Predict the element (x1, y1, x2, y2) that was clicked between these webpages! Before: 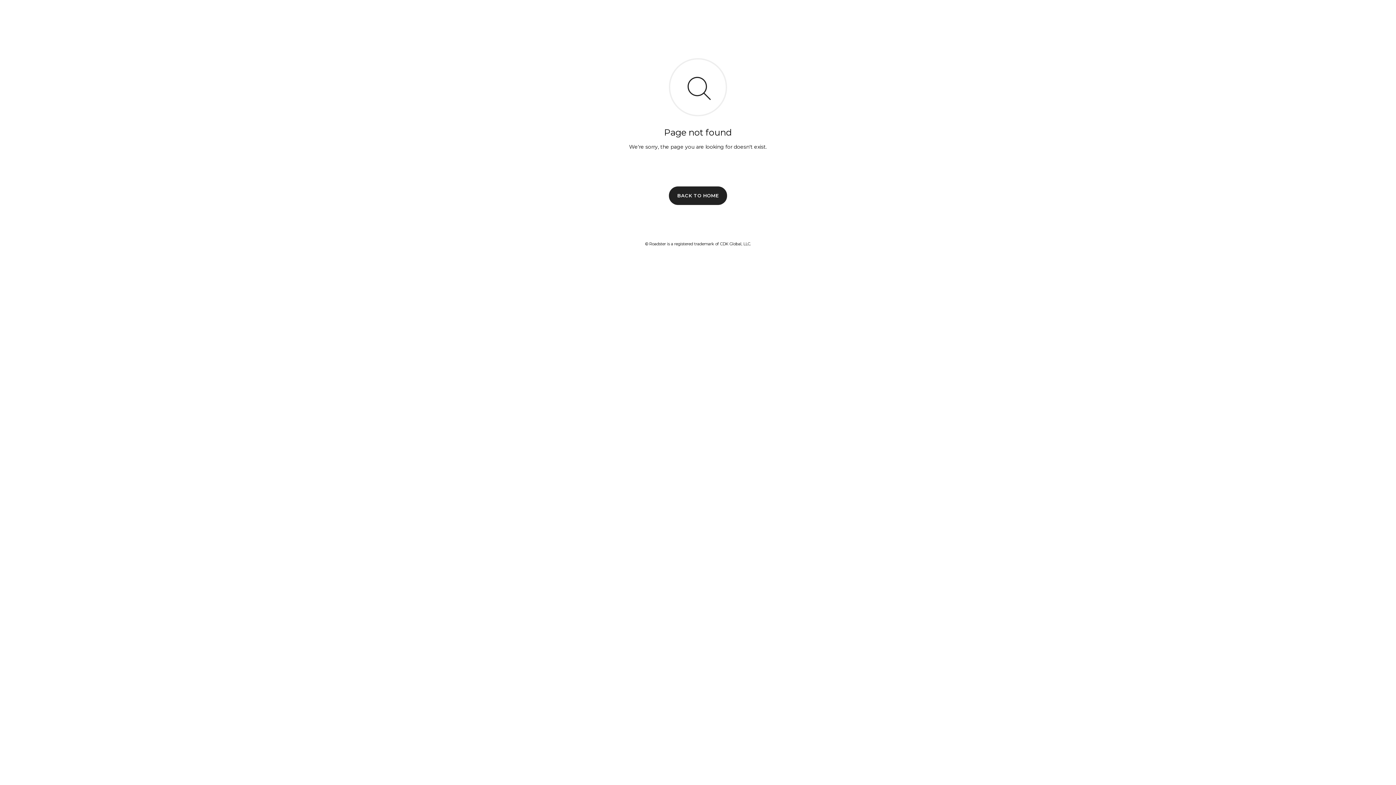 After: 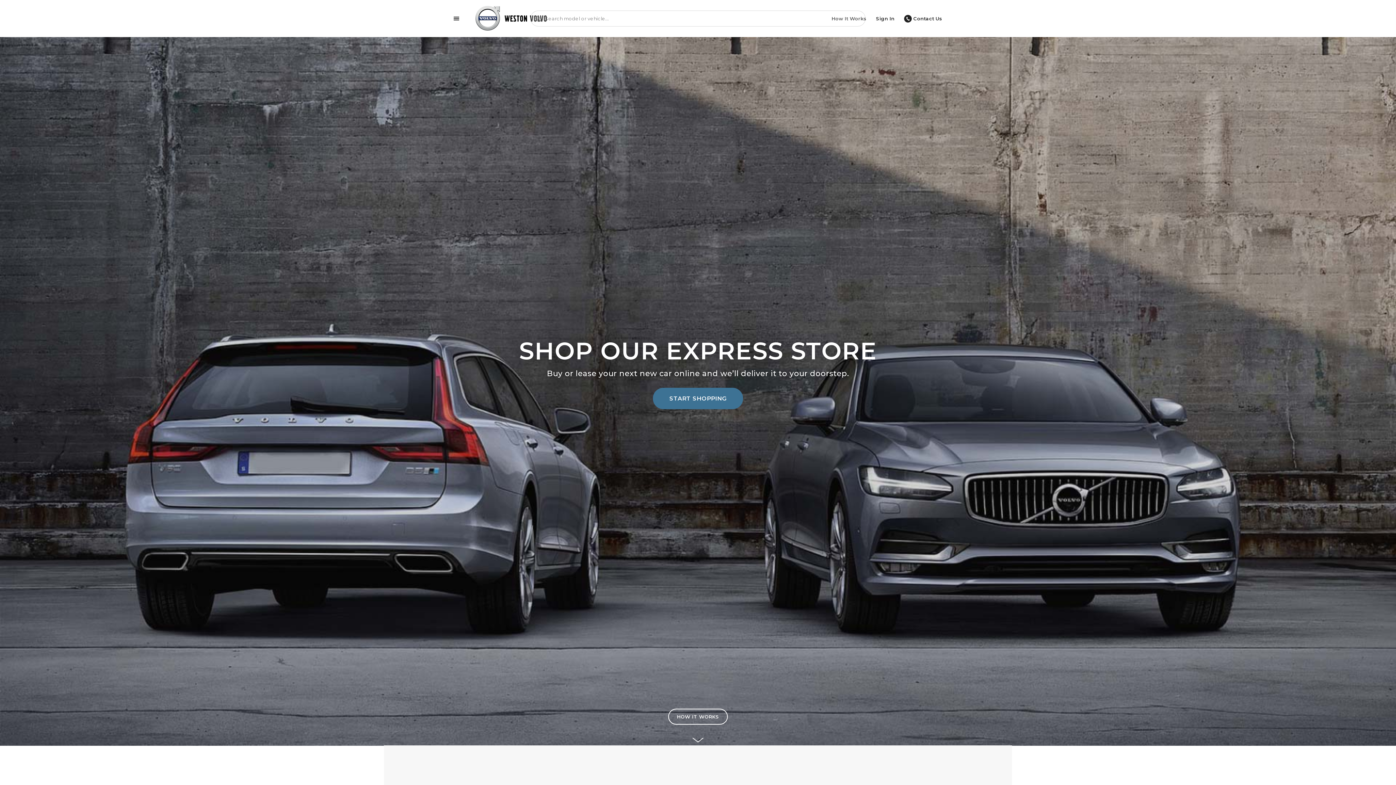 Action: bbox: (669, 186, 727, 204) label: BACK TO HOME